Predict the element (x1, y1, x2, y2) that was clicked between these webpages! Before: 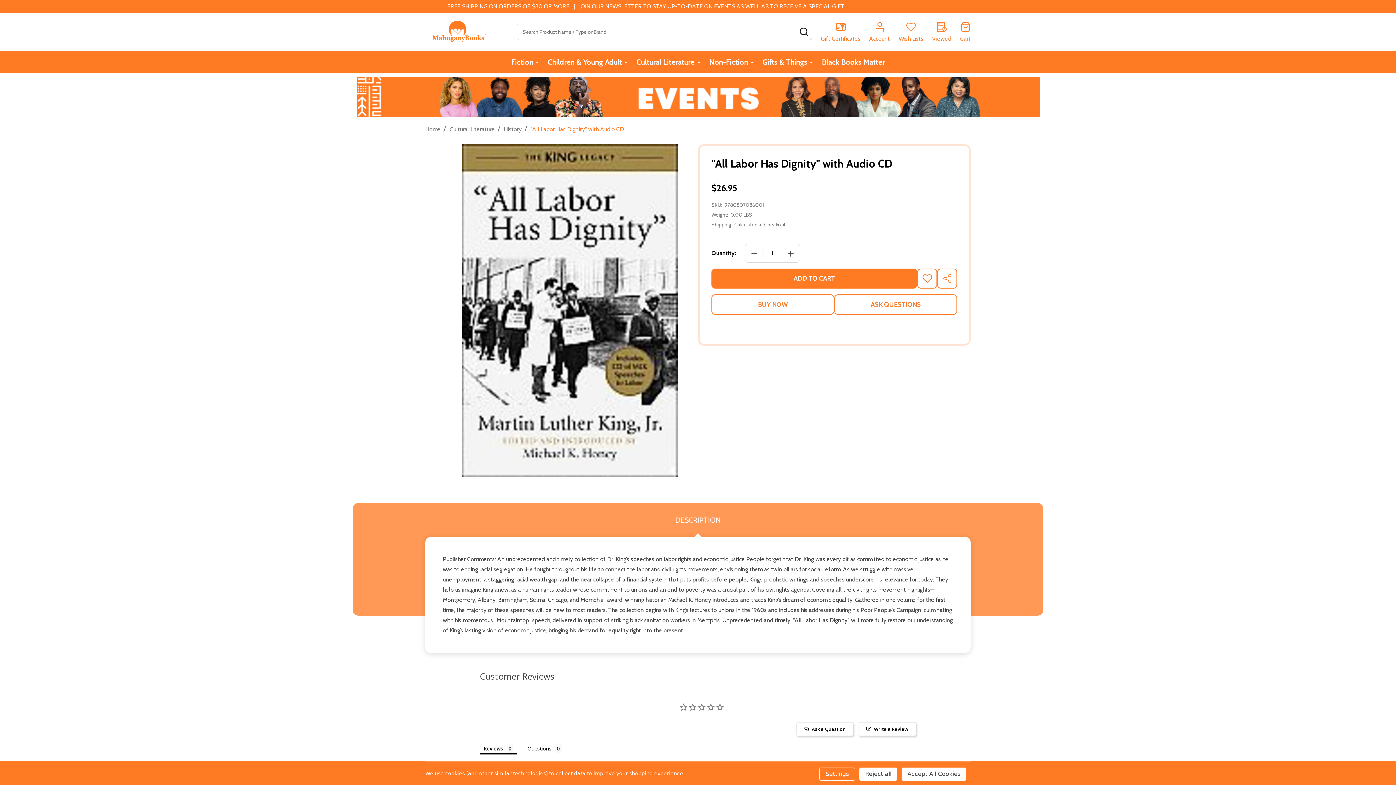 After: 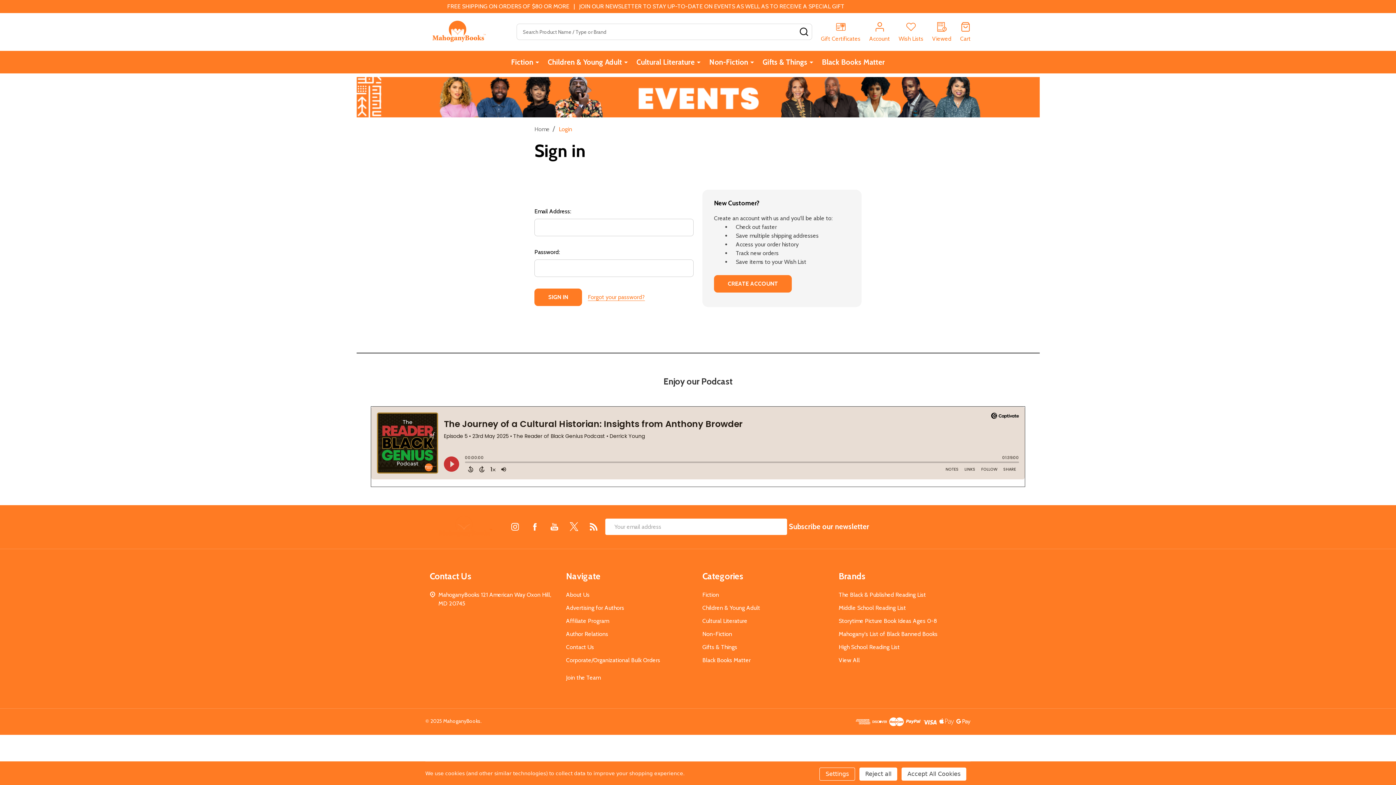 Action: bbox: (869, 22, 890, 41) label: Account